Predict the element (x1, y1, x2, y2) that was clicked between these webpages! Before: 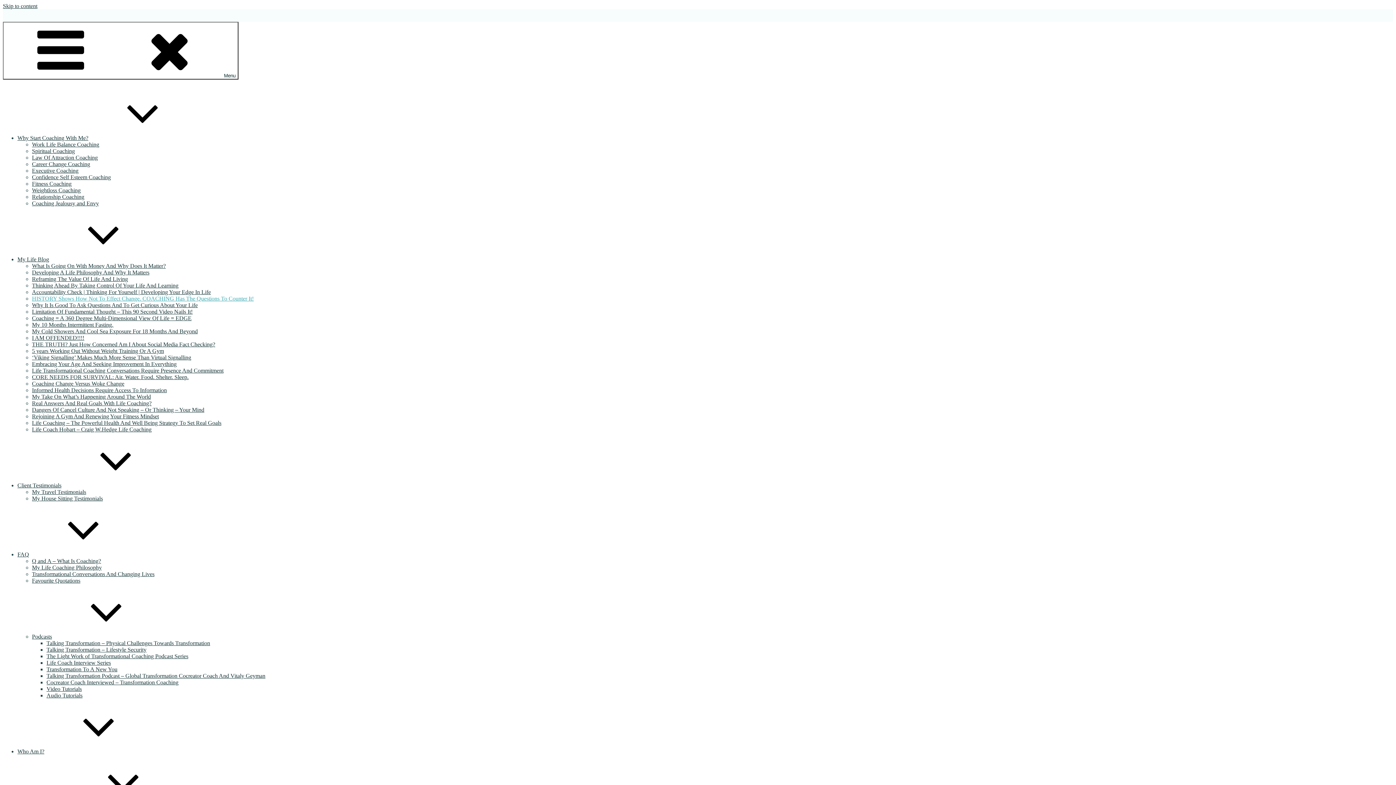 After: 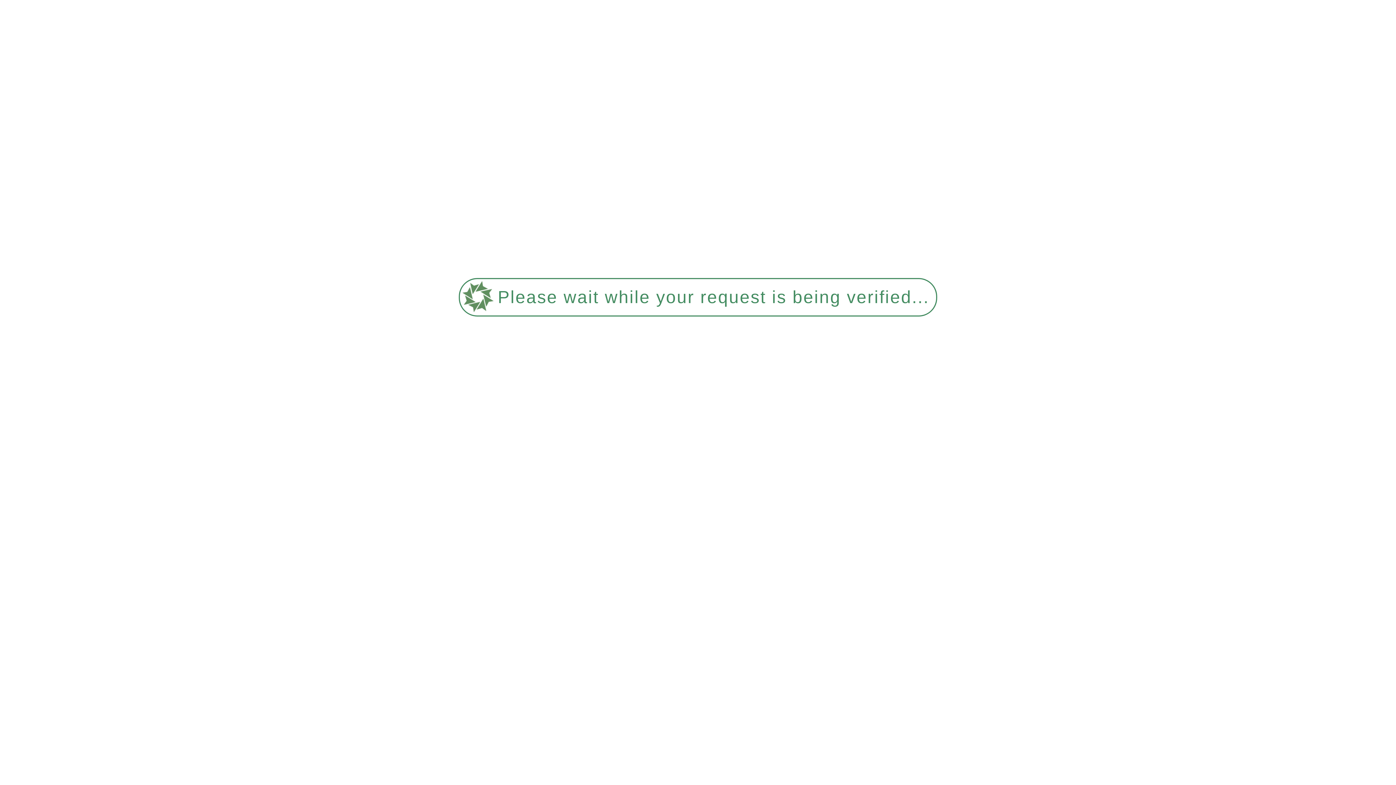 Action: bbox: (17, 256, 158, 262) label: My Life Blog